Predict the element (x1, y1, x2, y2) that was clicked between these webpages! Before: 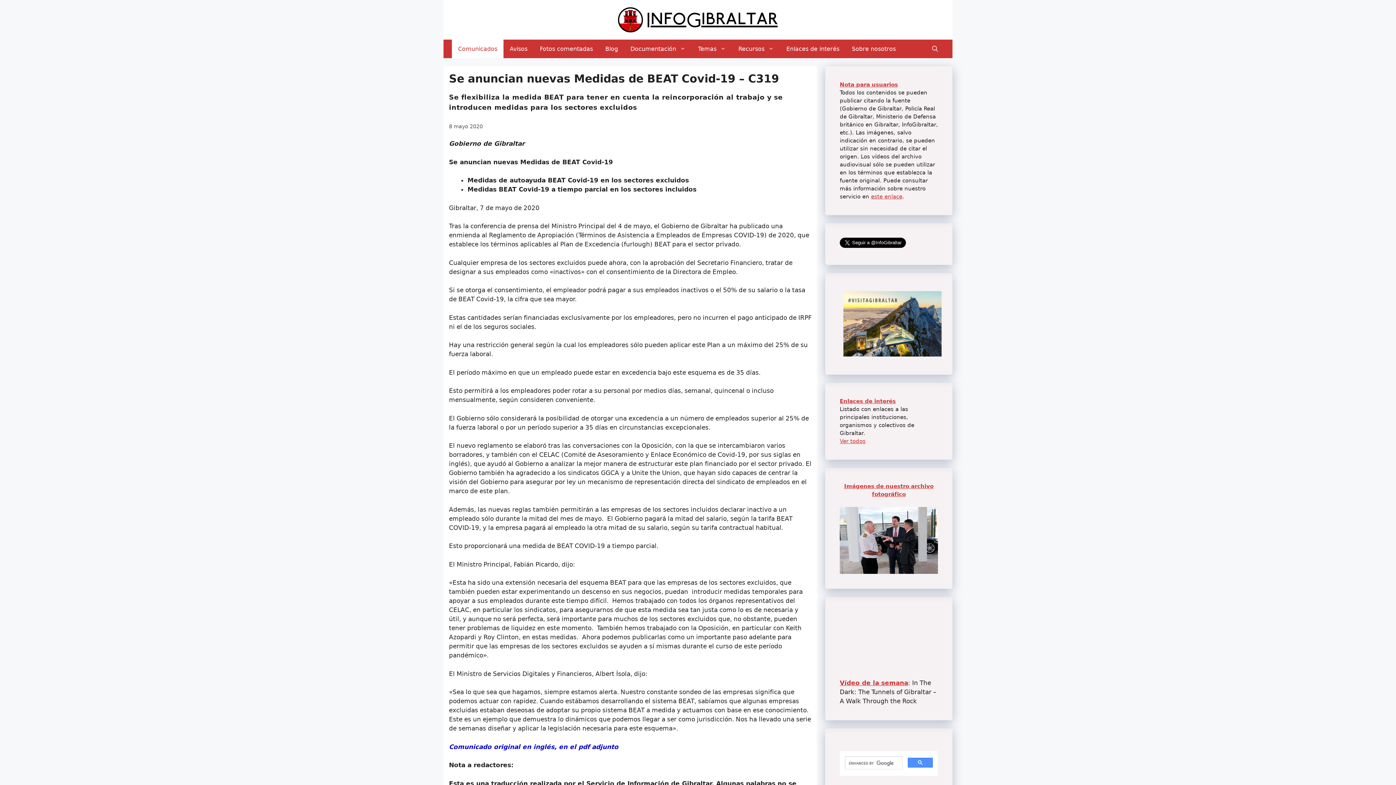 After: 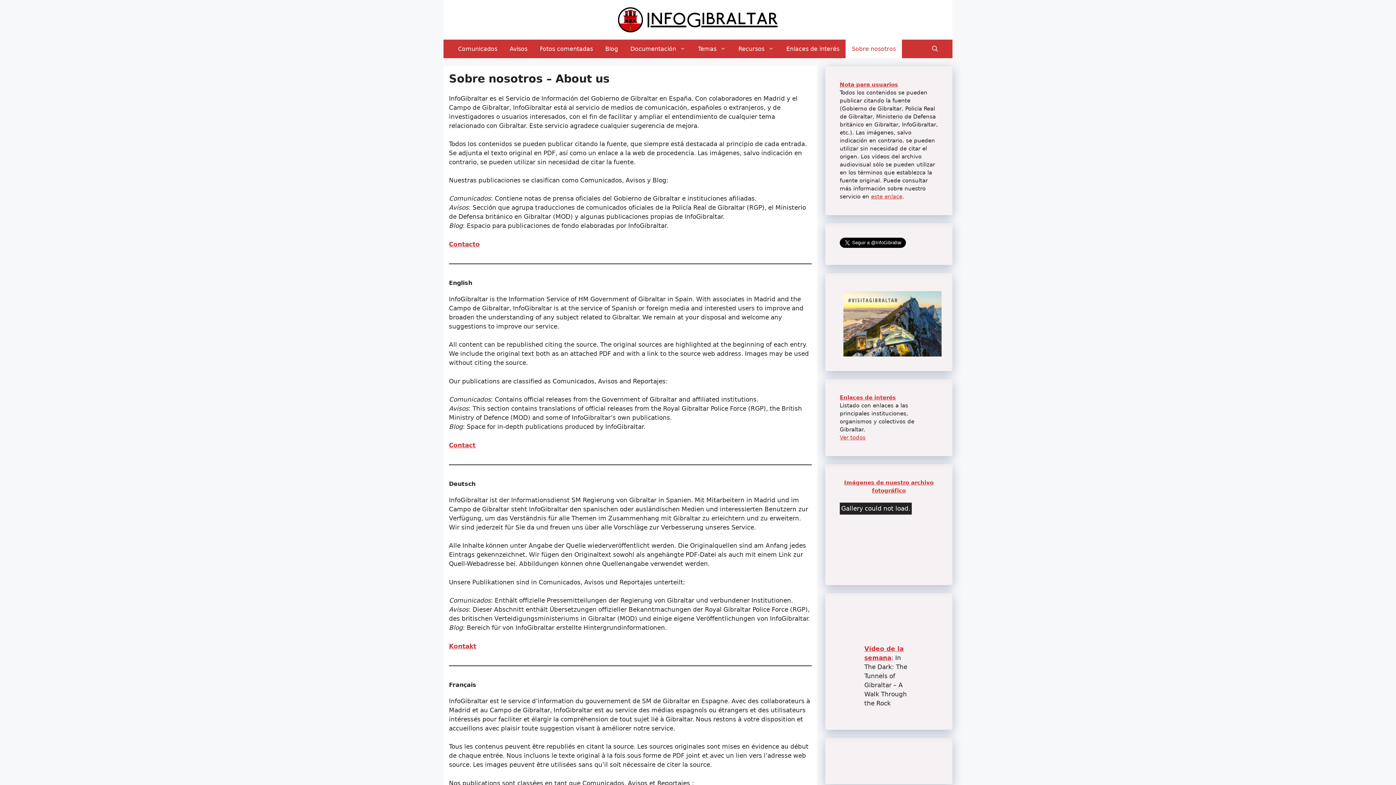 Action: bbox: (871, 193, 902, 199) label: este enlace